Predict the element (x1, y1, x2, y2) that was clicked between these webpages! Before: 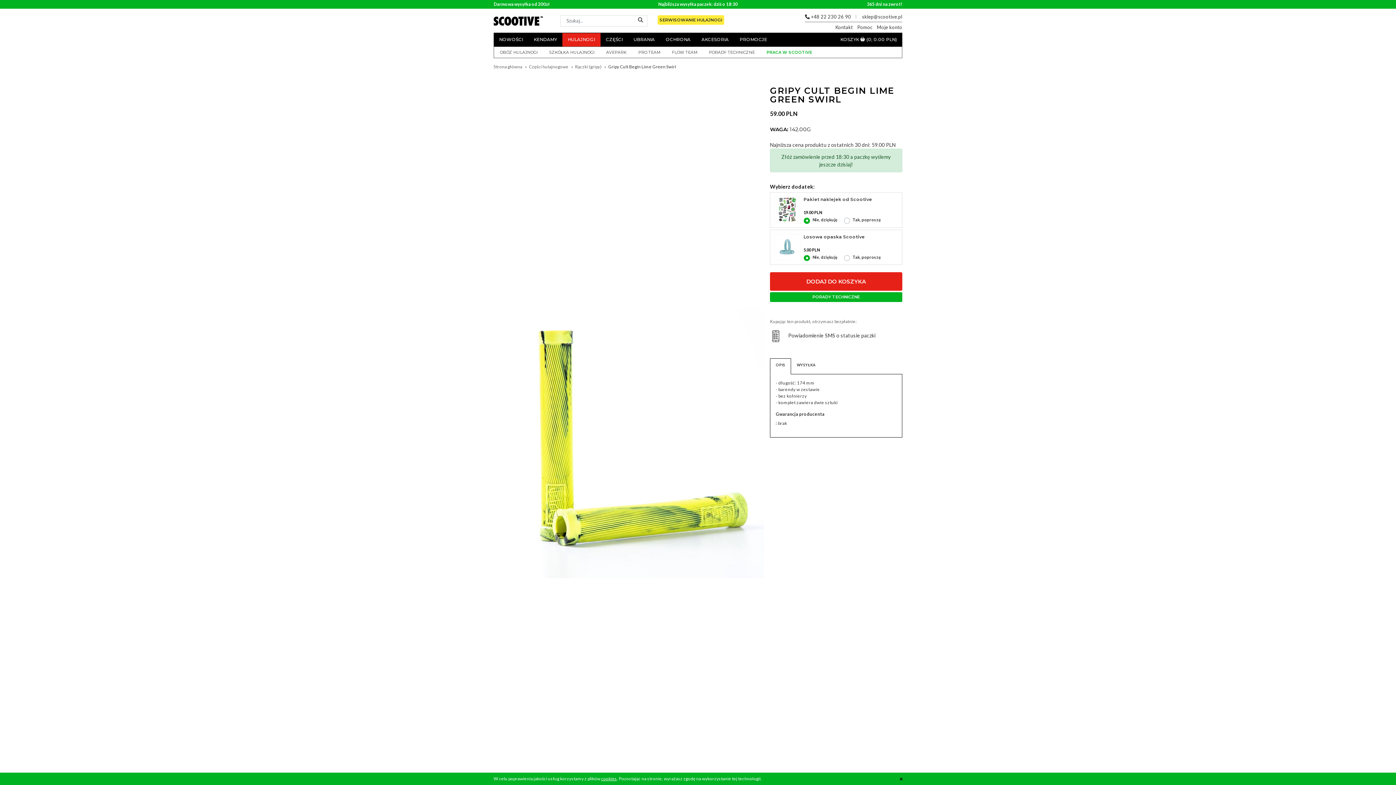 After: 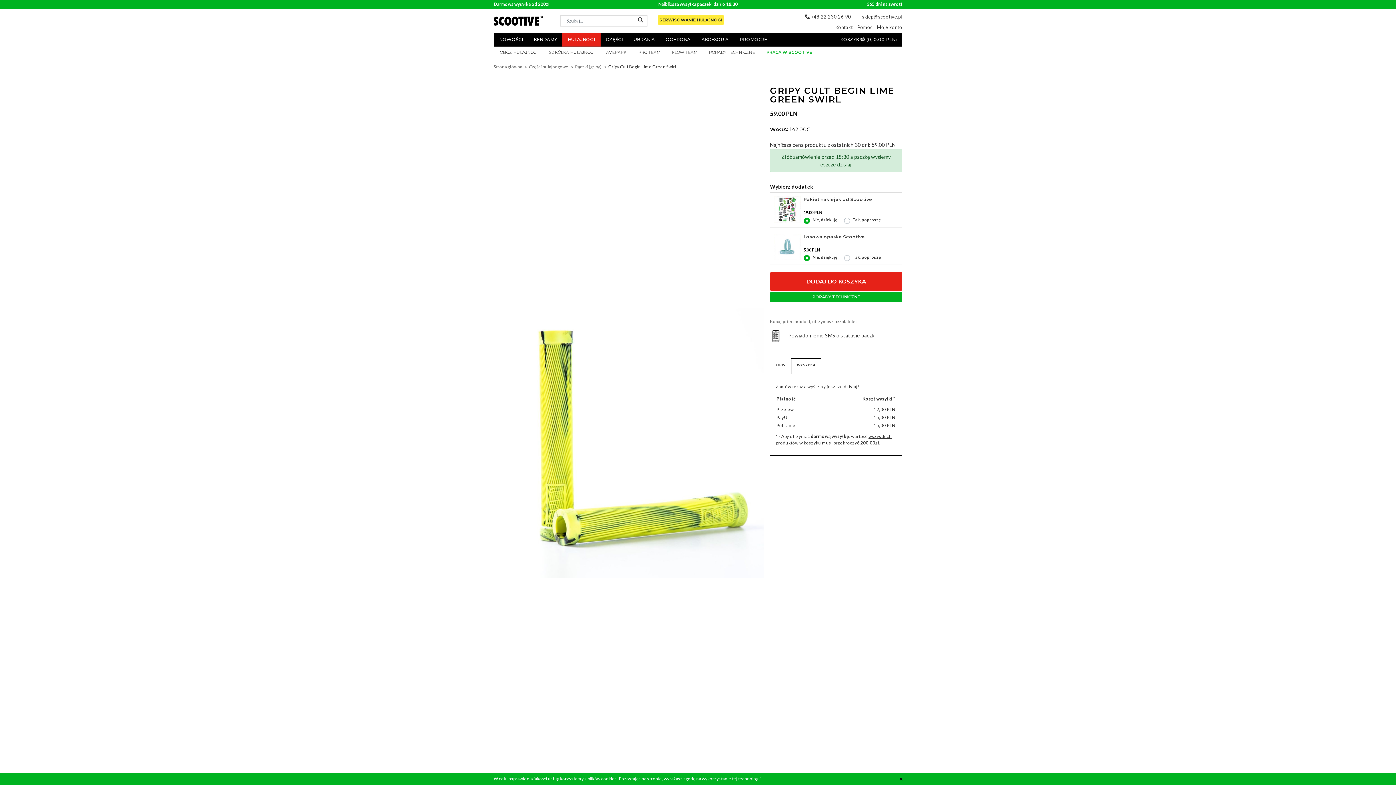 Action: bbox: (791, 358, 821, 374) label: WYSYŁKA